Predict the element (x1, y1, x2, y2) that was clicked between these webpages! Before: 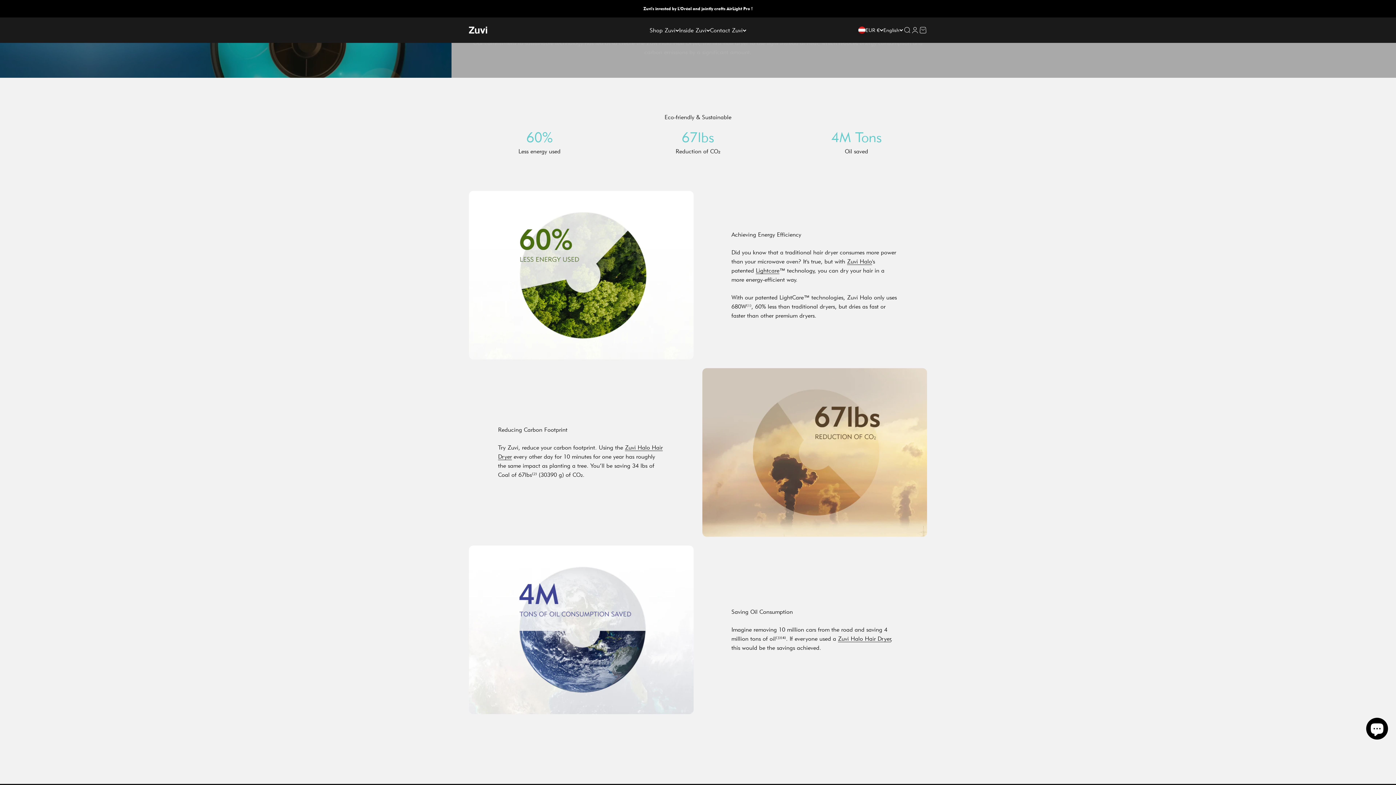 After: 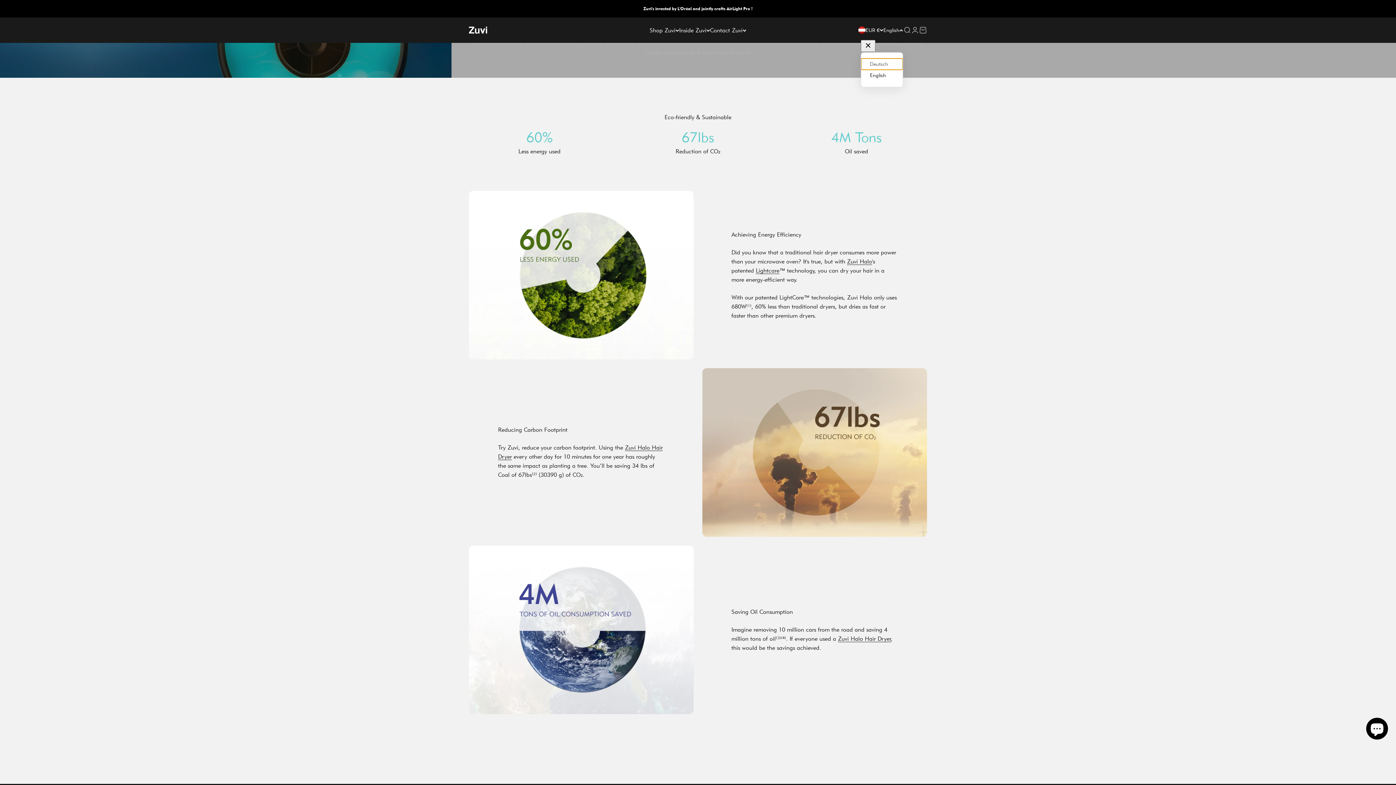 Action: bbox: (883, 26, 903, 34) label: English